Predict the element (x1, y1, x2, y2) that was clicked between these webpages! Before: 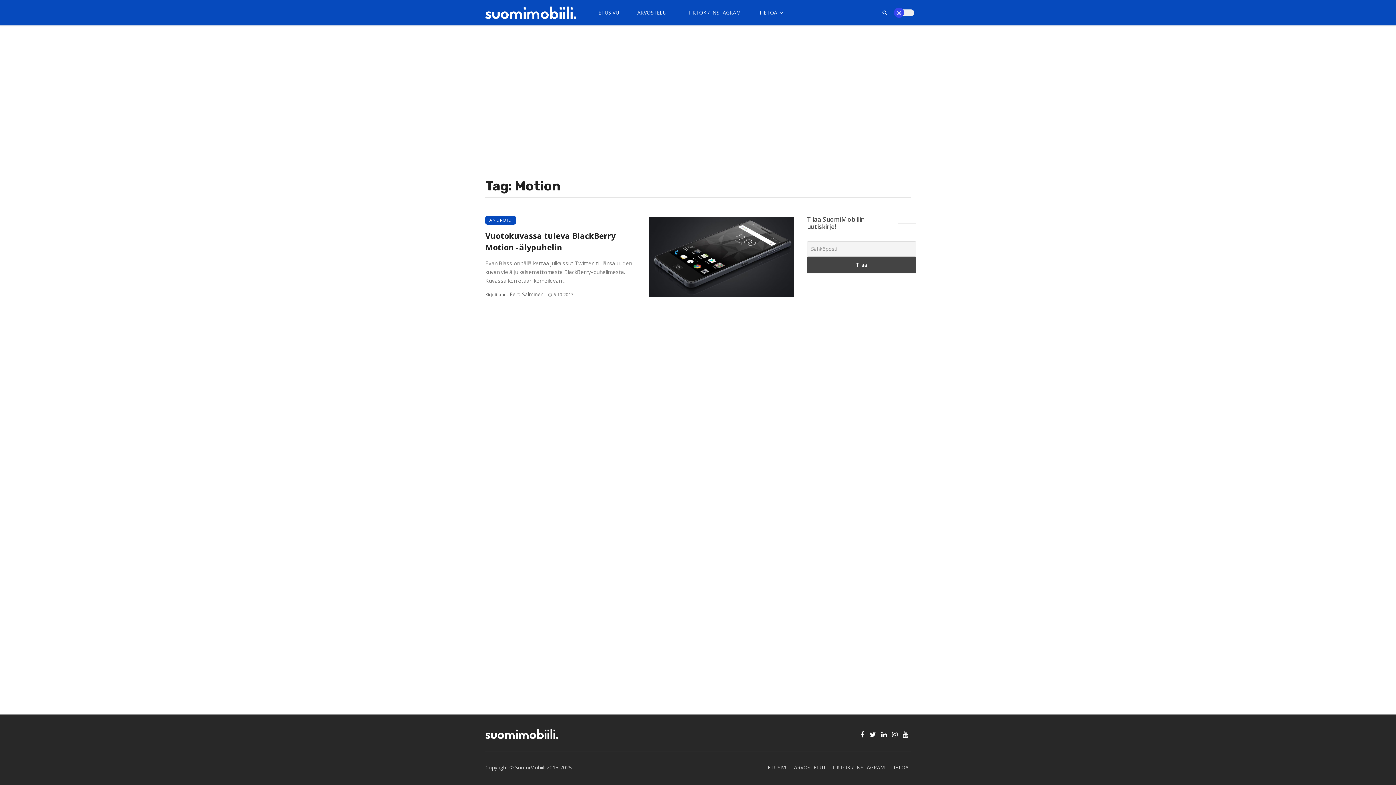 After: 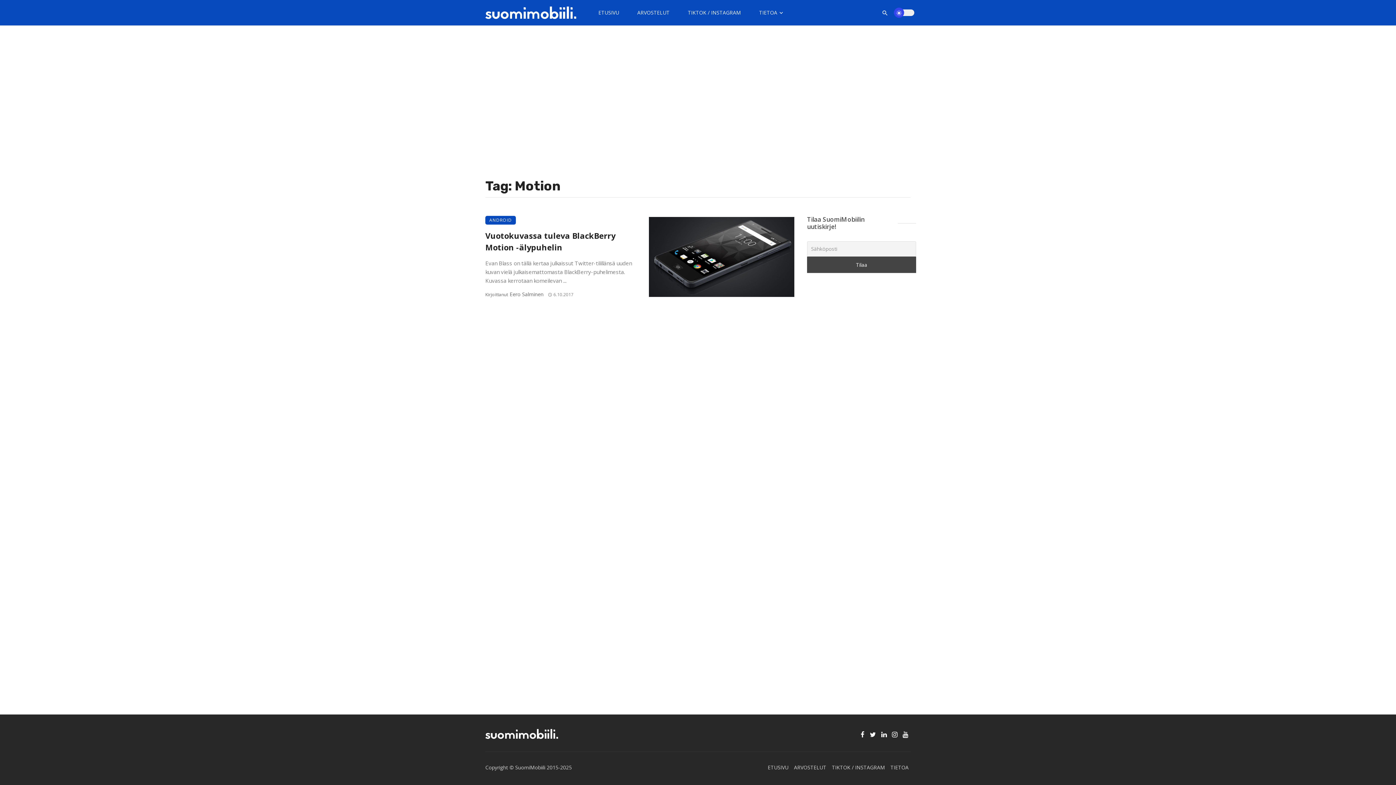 Action: bbox: (858, 730, 867, 738)